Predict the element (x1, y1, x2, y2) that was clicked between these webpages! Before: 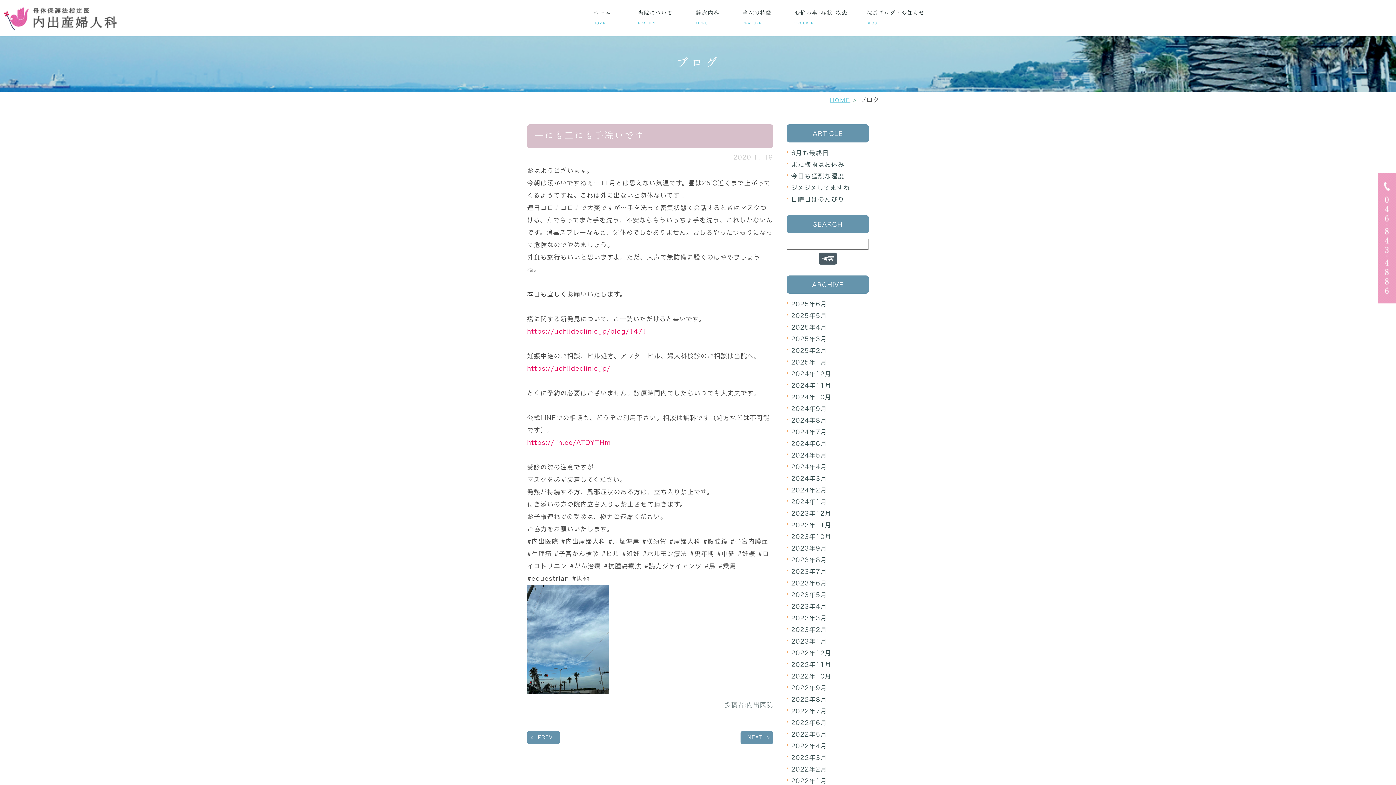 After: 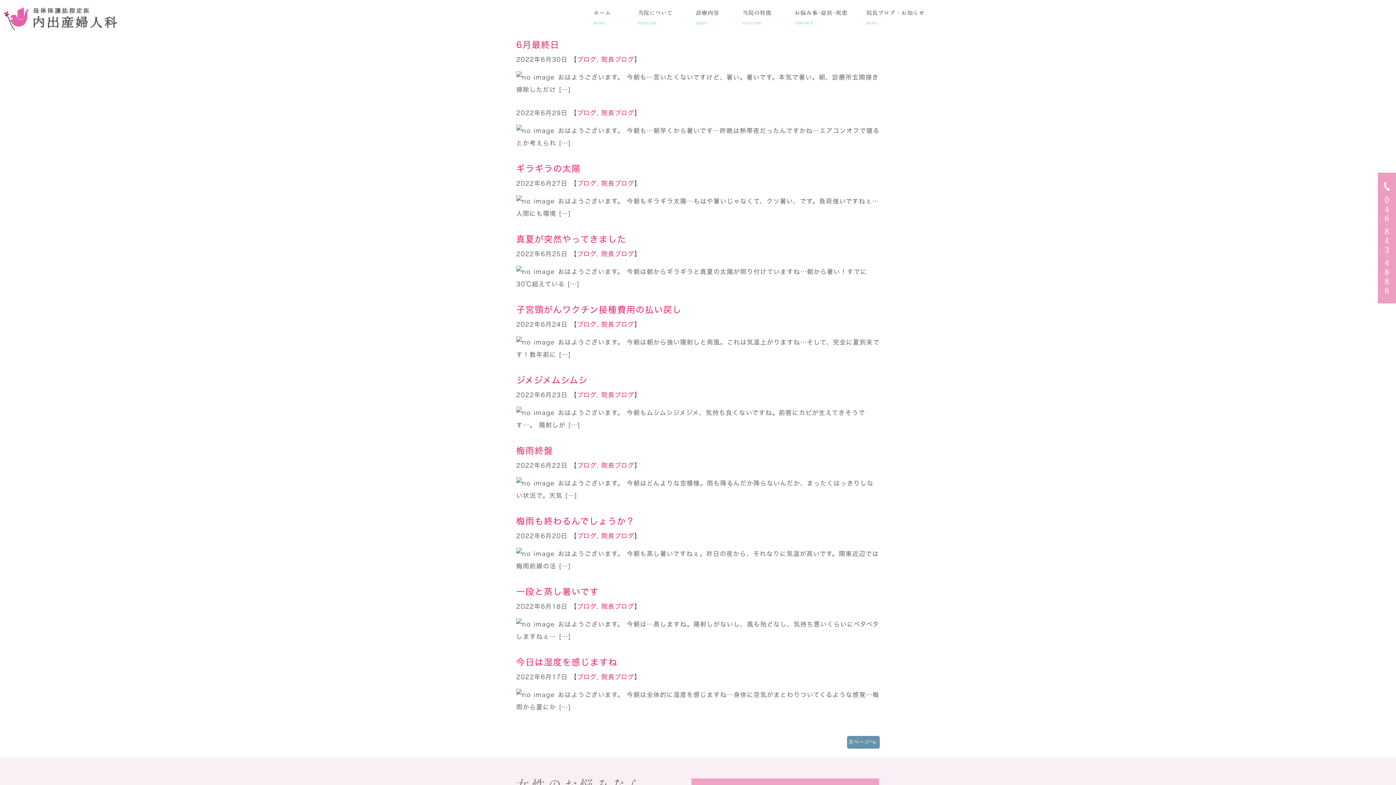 Action: bbox: (791, 720, 827, 726) label: 2022年6月